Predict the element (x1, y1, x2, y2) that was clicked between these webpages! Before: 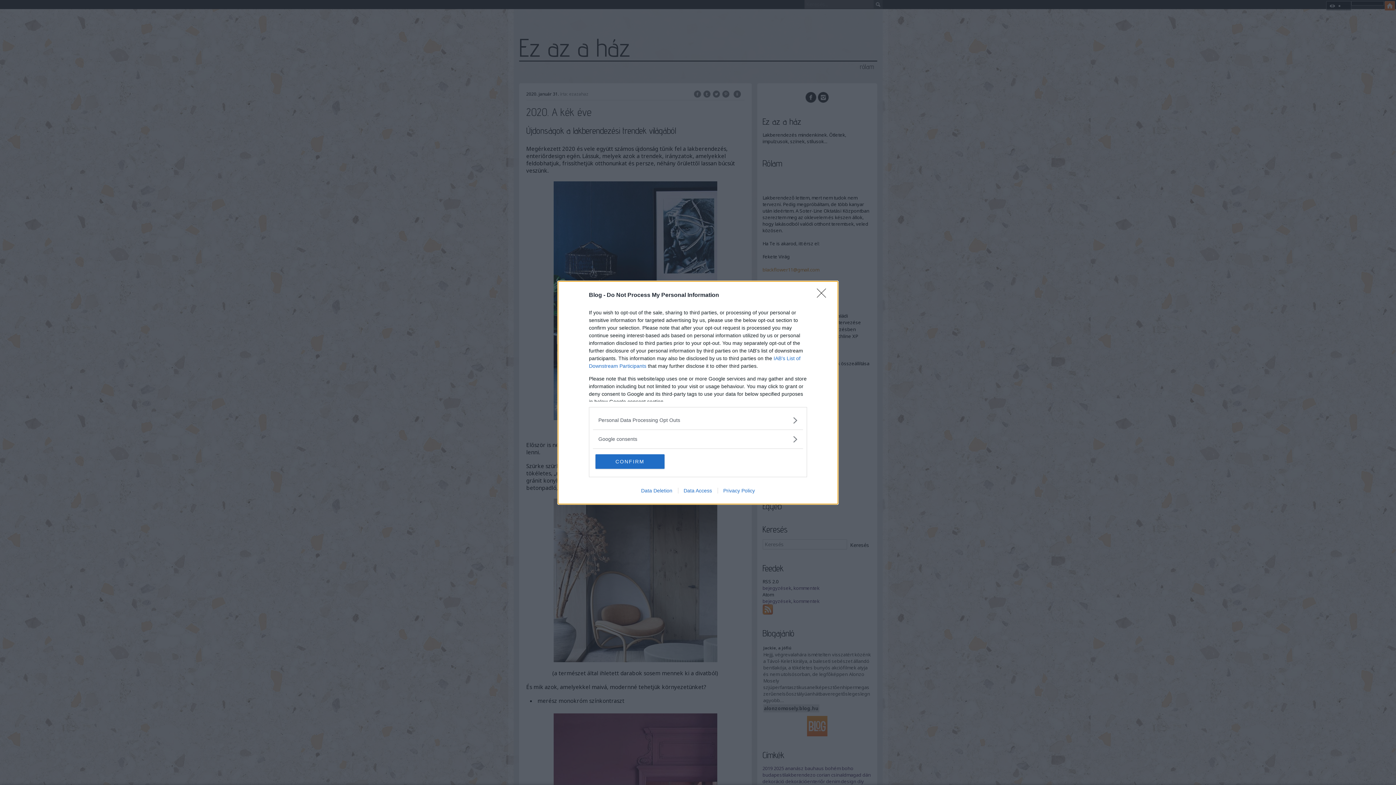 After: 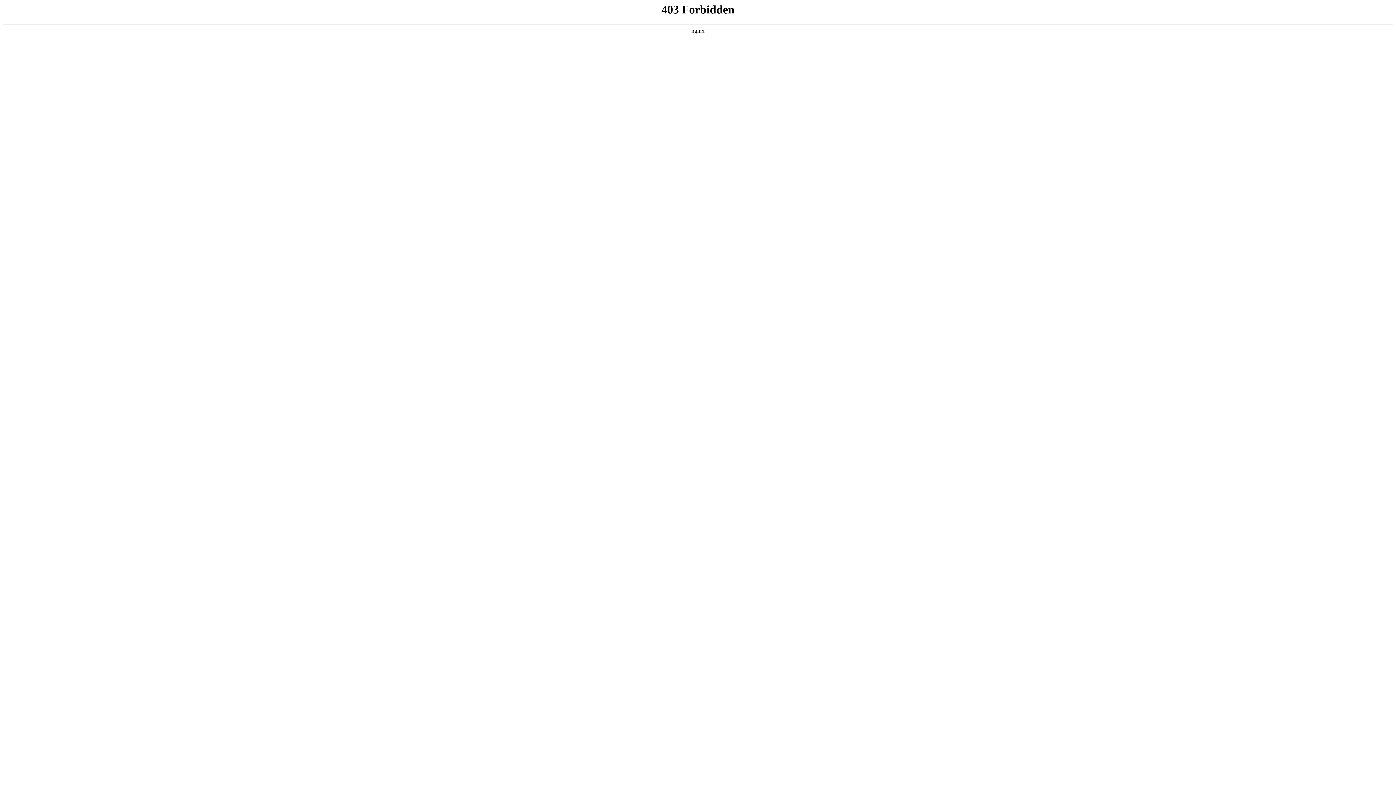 Action: label: Data Access bbox: (678, 487, 717, 493)